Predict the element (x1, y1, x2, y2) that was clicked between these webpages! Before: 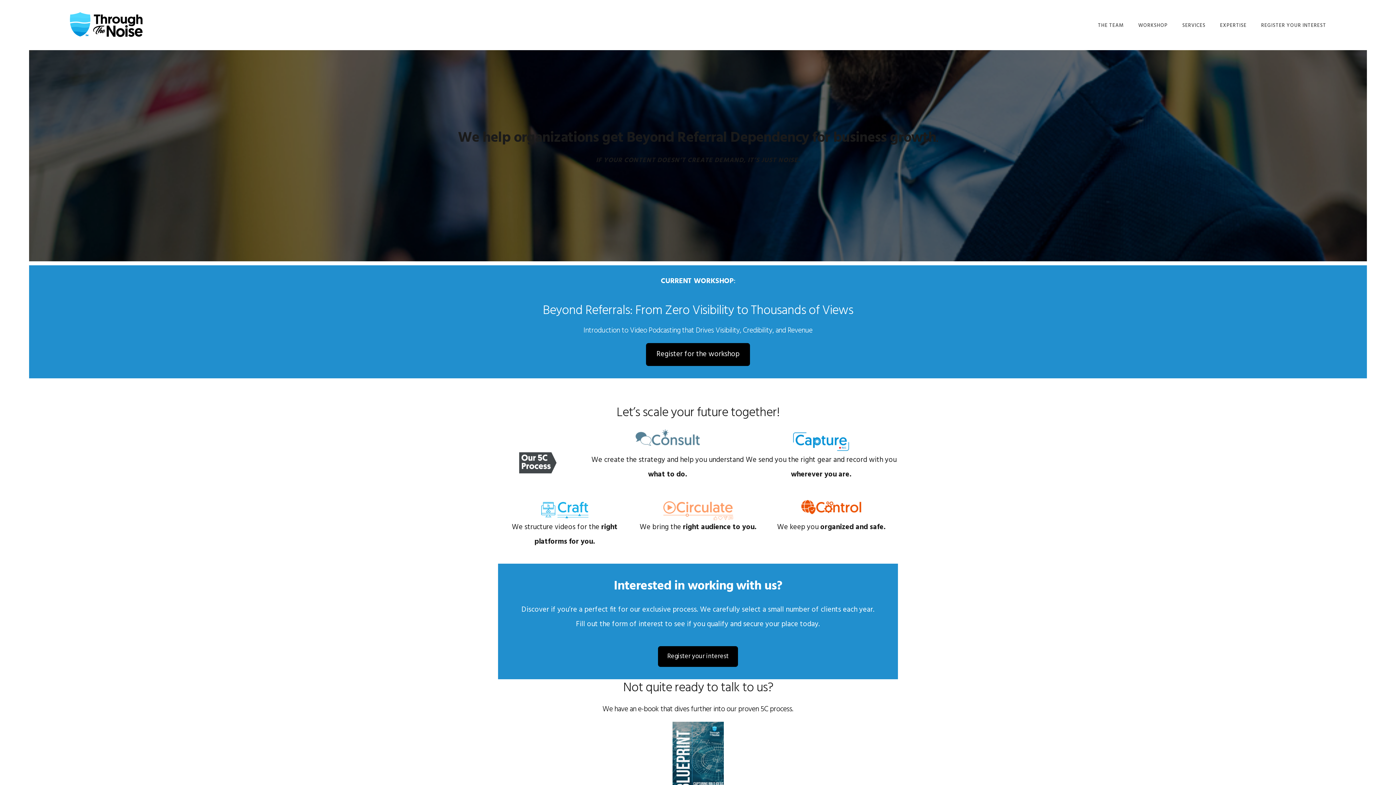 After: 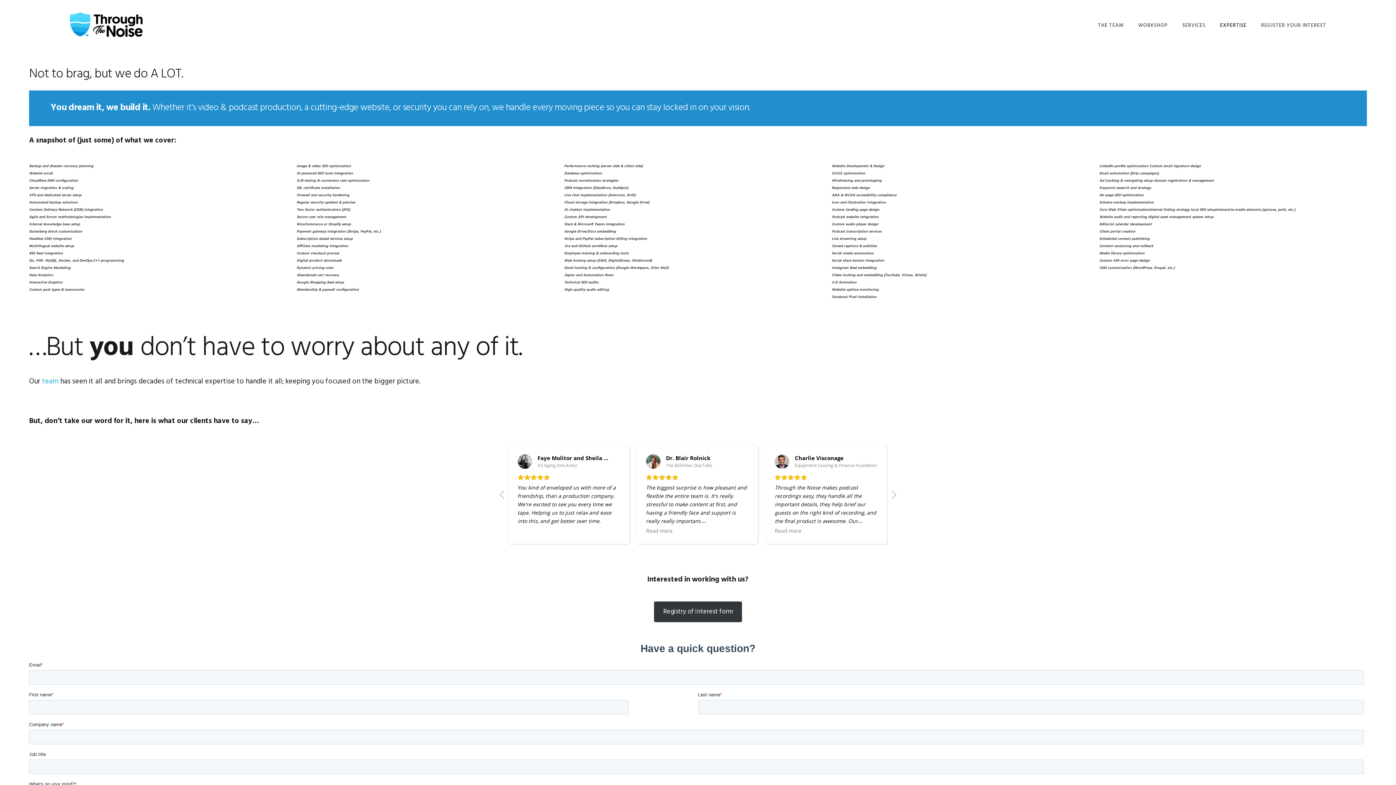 Action: bbox: (1220, 10, 1246, 41) label: EXPERTISE